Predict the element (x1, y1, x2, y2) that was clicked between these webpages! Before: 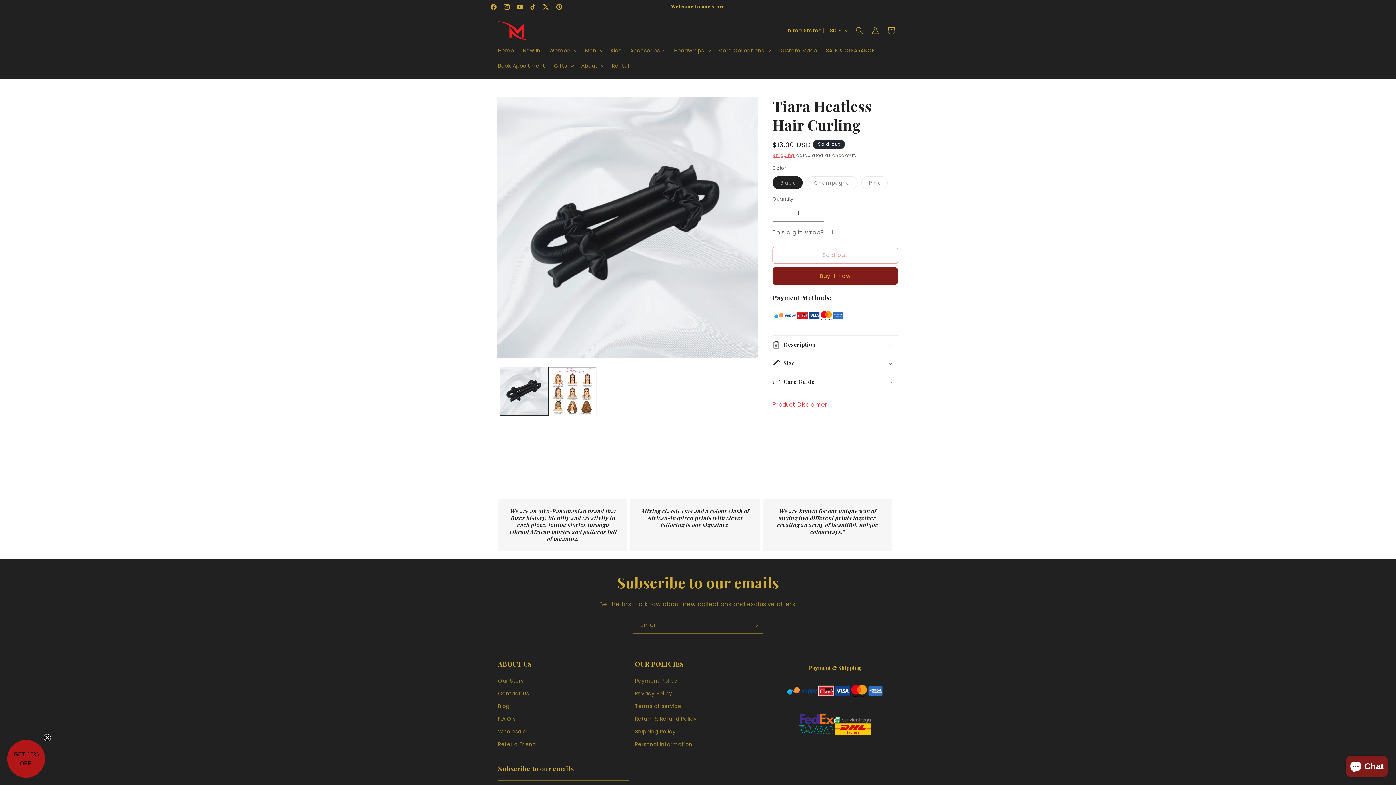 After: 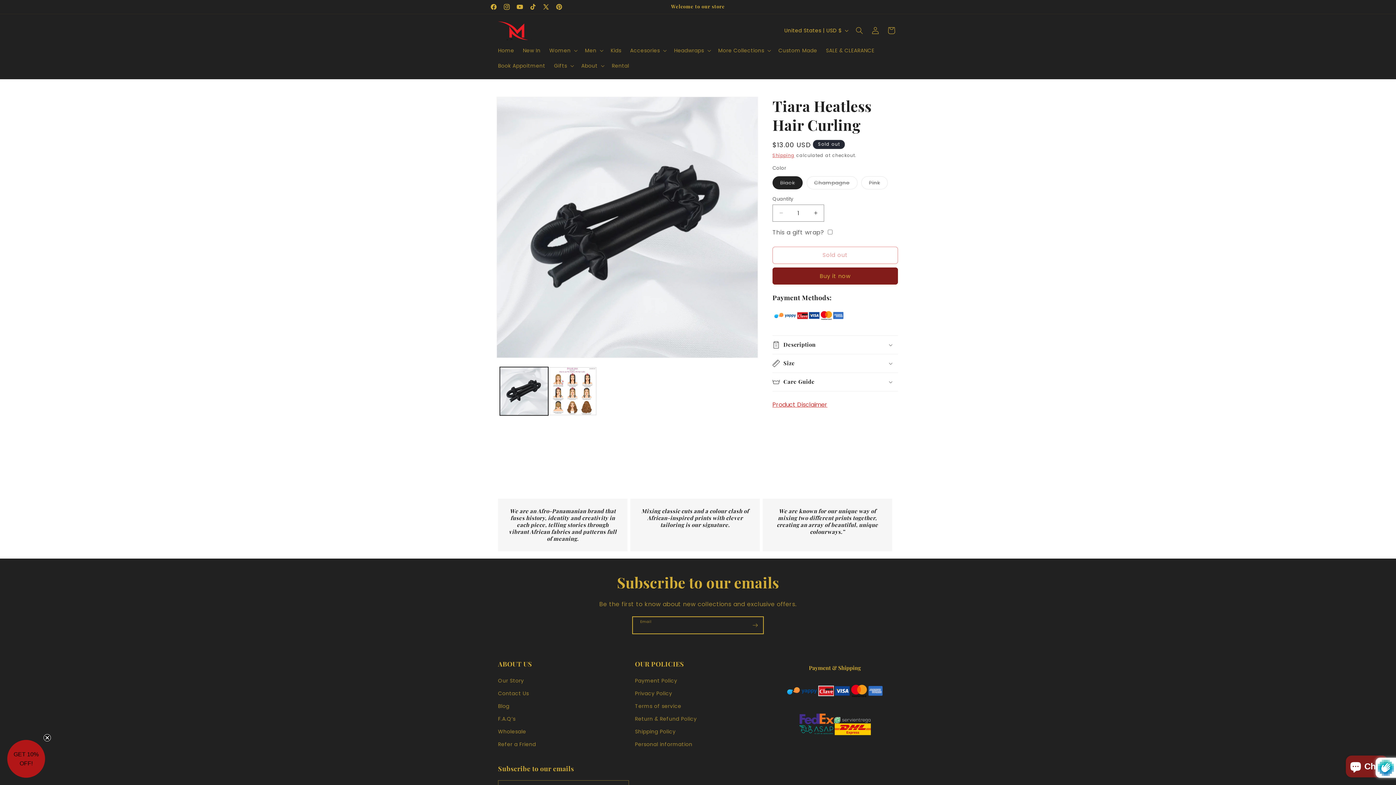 Action: label: Subscribe bbox: (747, 616, 763, 634)